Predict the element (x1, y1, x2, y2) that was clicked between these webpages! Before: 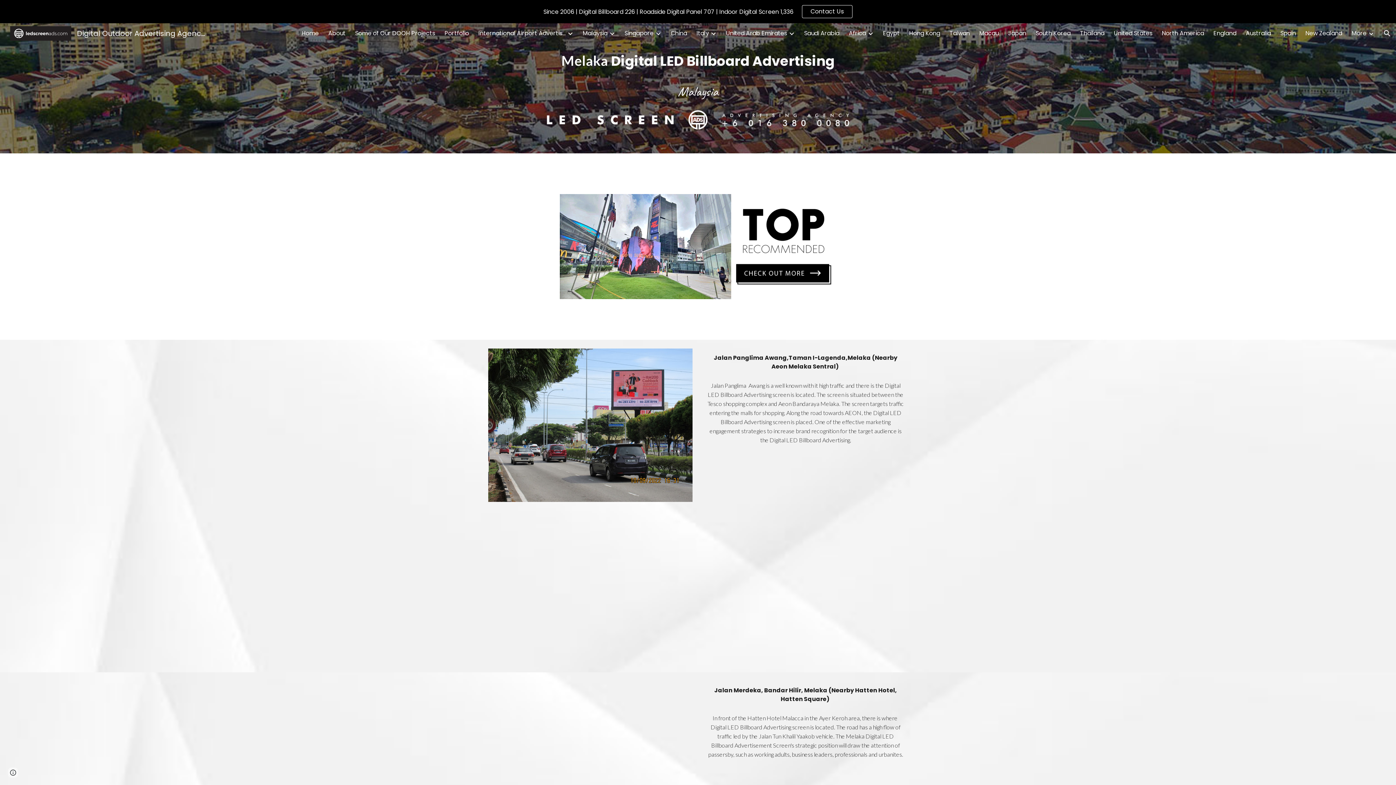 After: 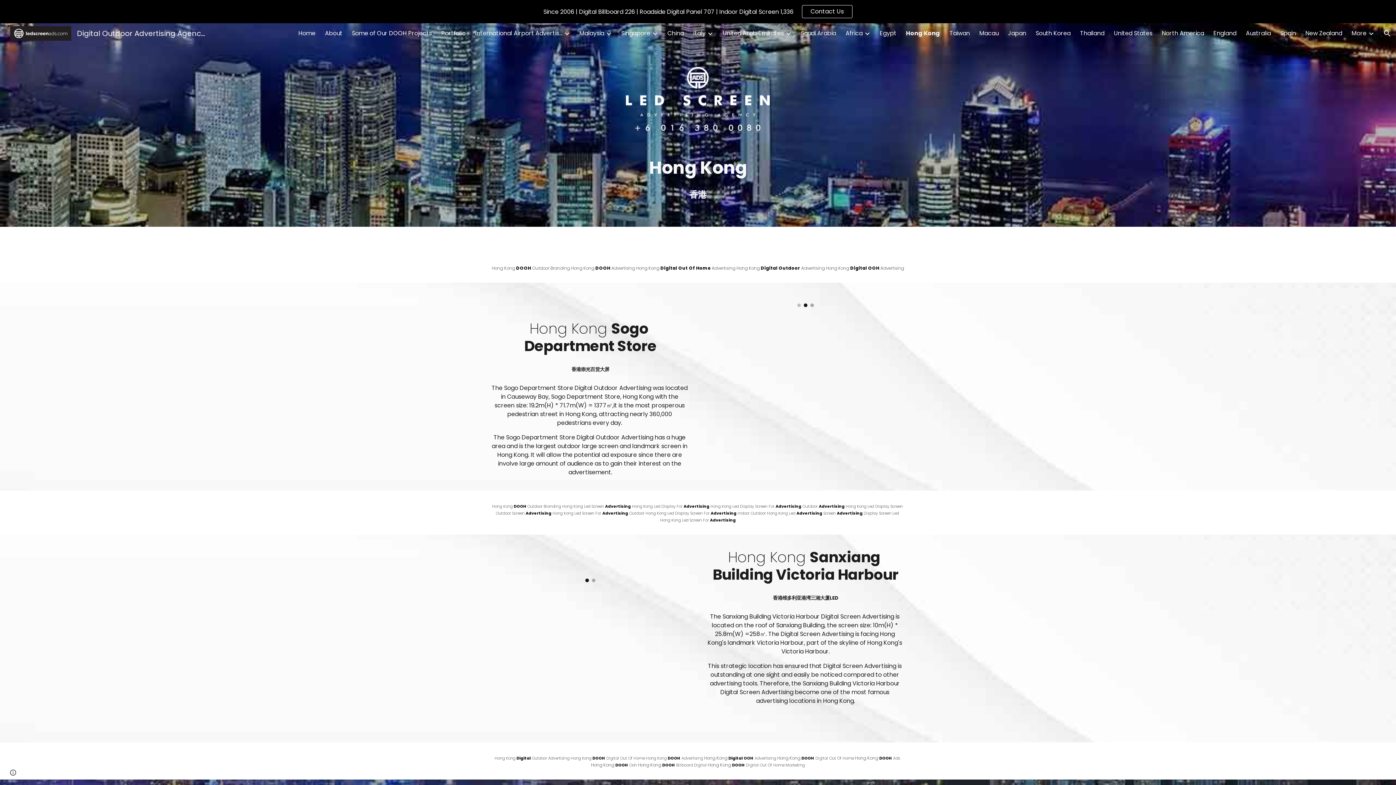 Action: label: Hong Kong bbox: (909, 28, 940, 37)